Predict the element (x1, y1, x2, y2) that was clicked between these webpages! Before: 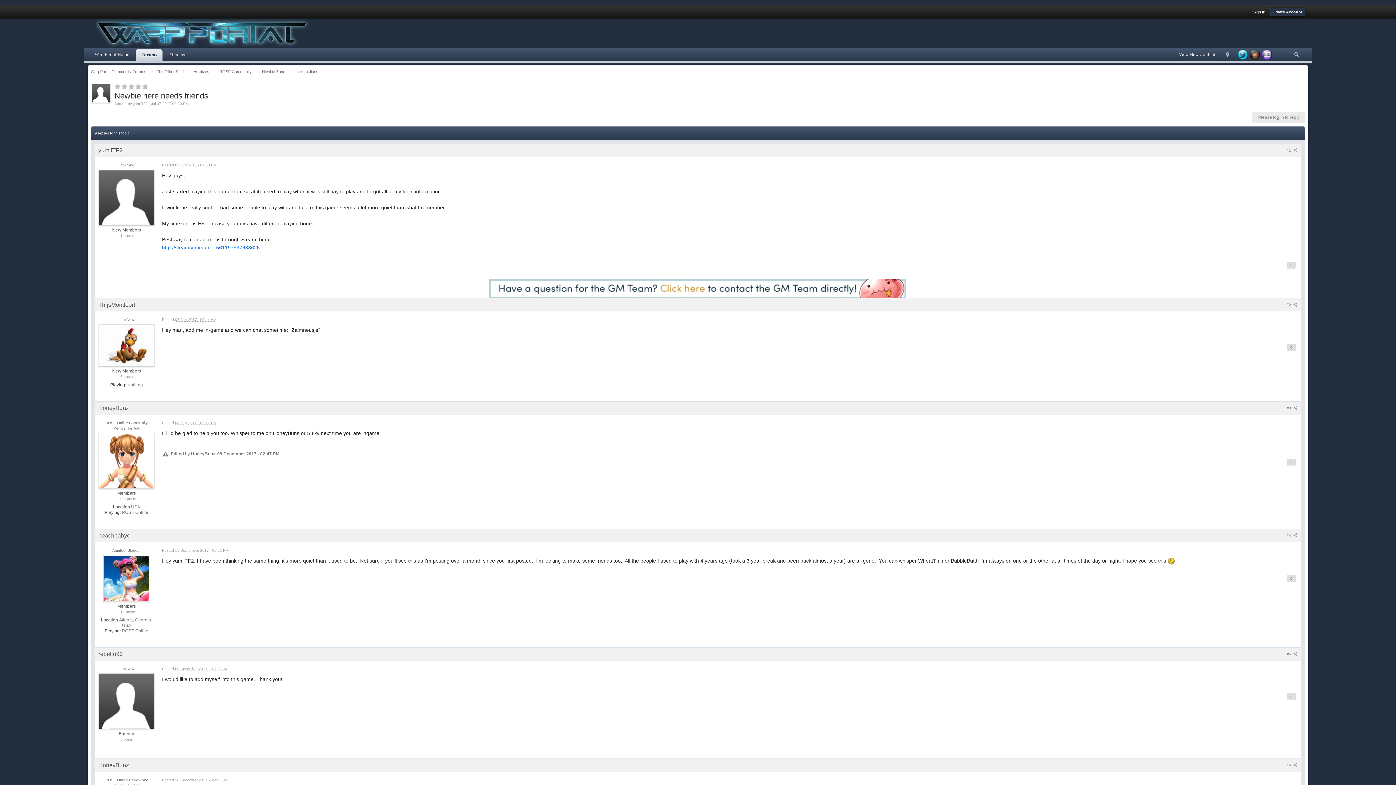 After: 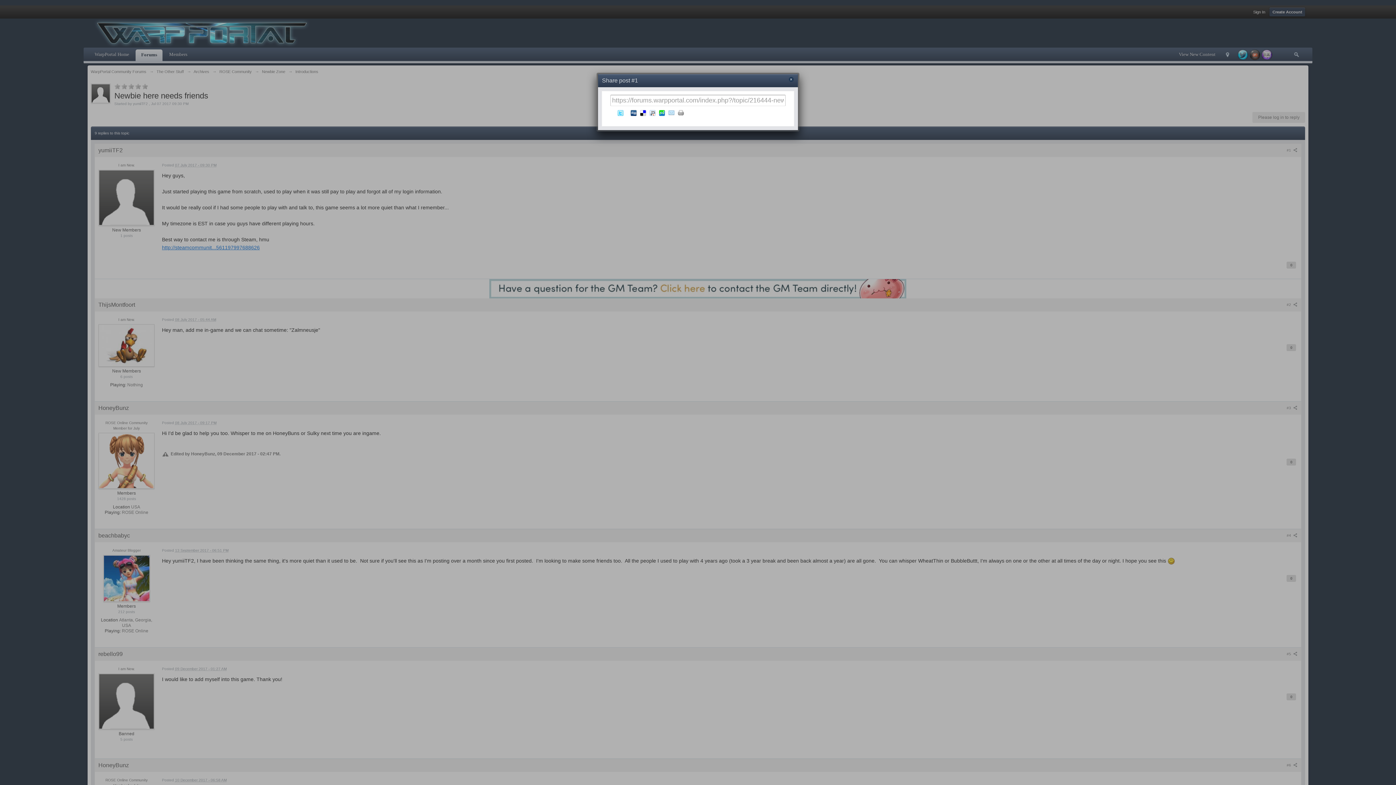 Action: bbox: (1287, 148, 1297, 152) label: #1 